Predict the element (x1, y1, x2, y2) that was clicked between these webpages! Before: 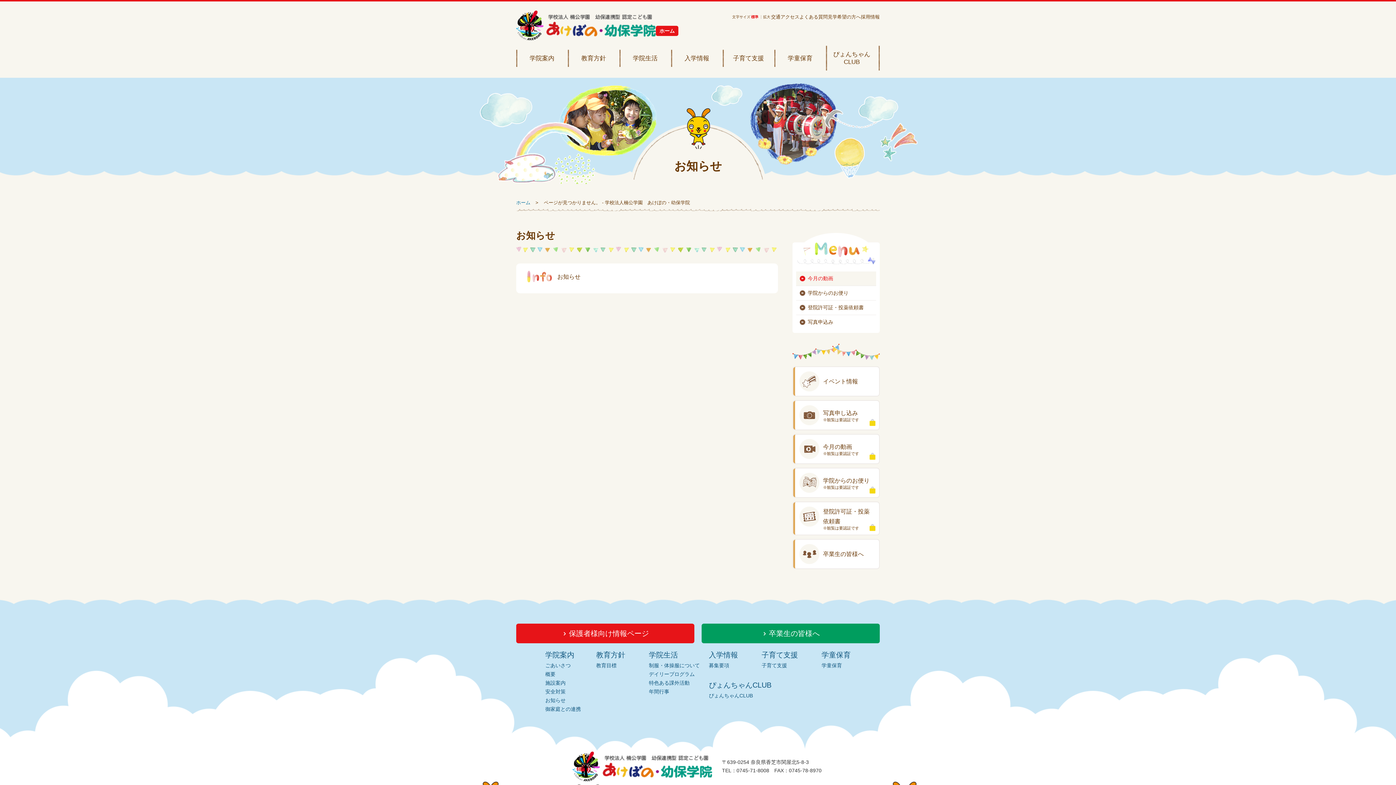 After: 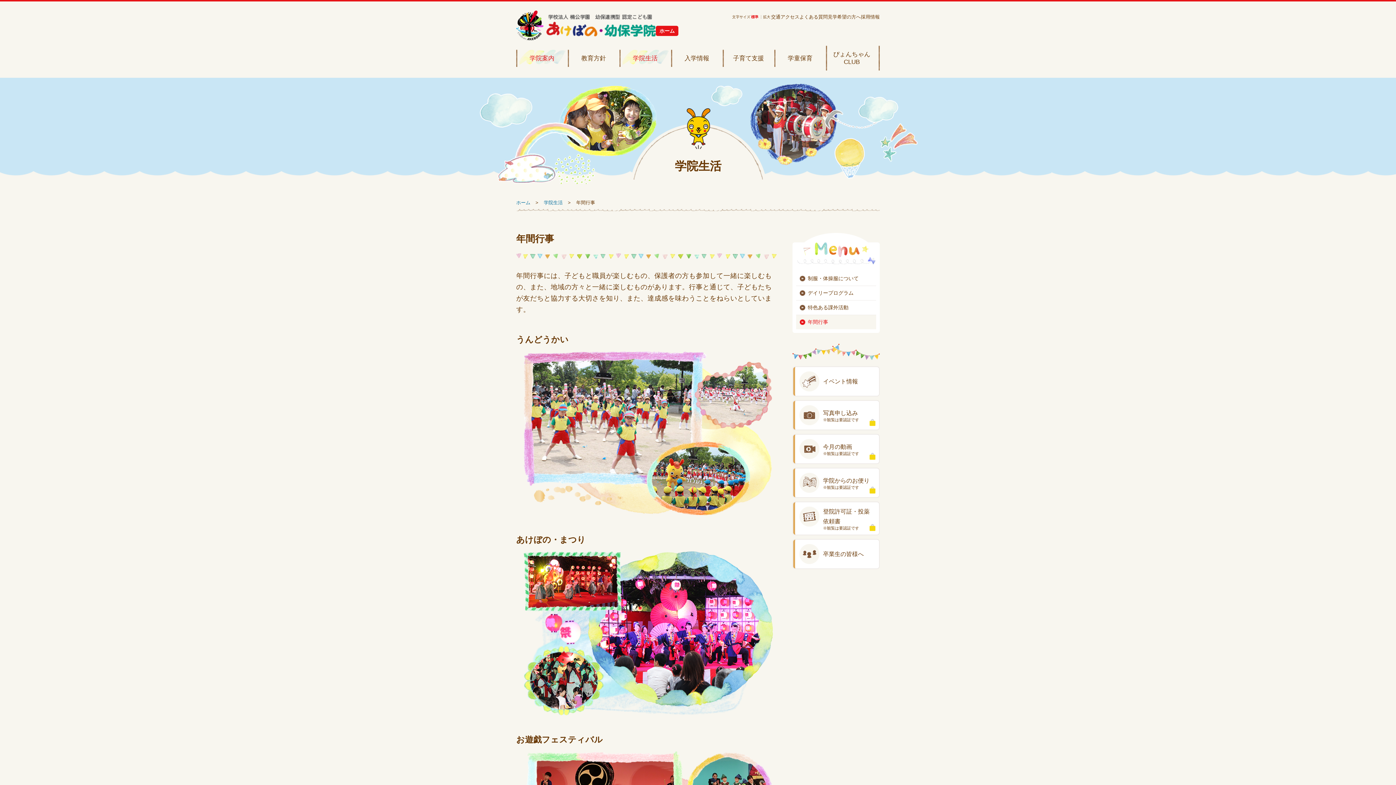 Action: label: 年間行事 bbox: (649, 689, 669, 694)